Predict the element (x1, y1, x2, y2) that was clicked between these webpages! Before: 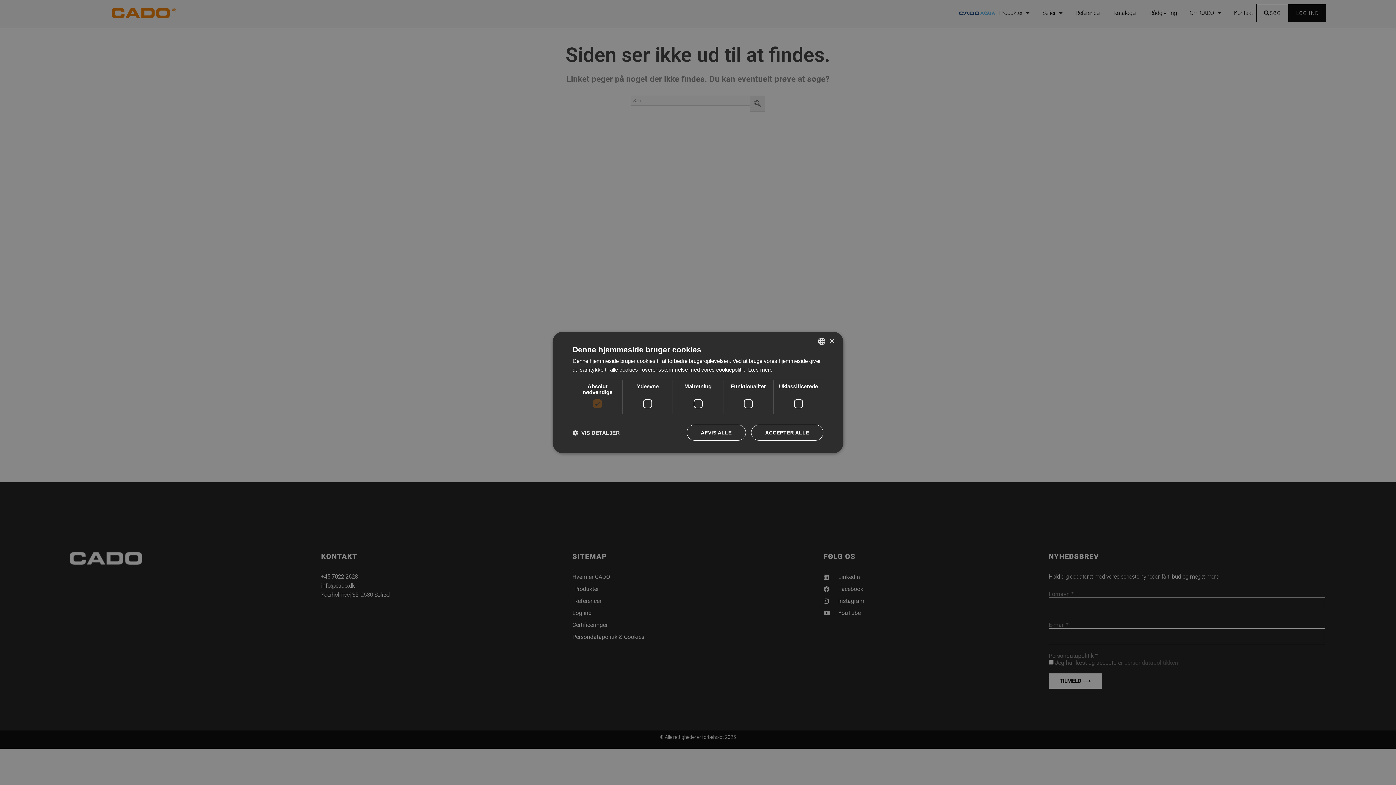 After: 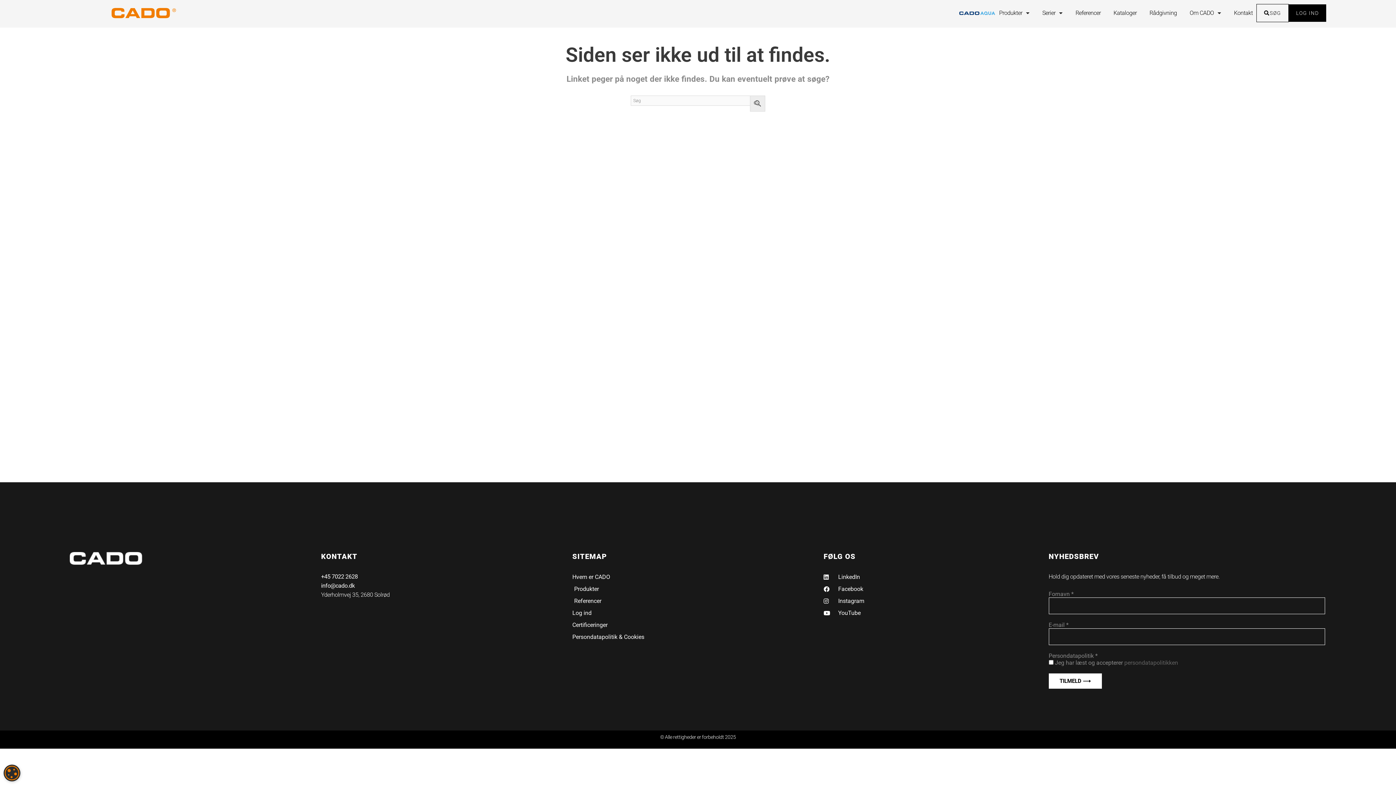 Action: label: AFVIS ALLE bbox: (686, 424, 746, 440)